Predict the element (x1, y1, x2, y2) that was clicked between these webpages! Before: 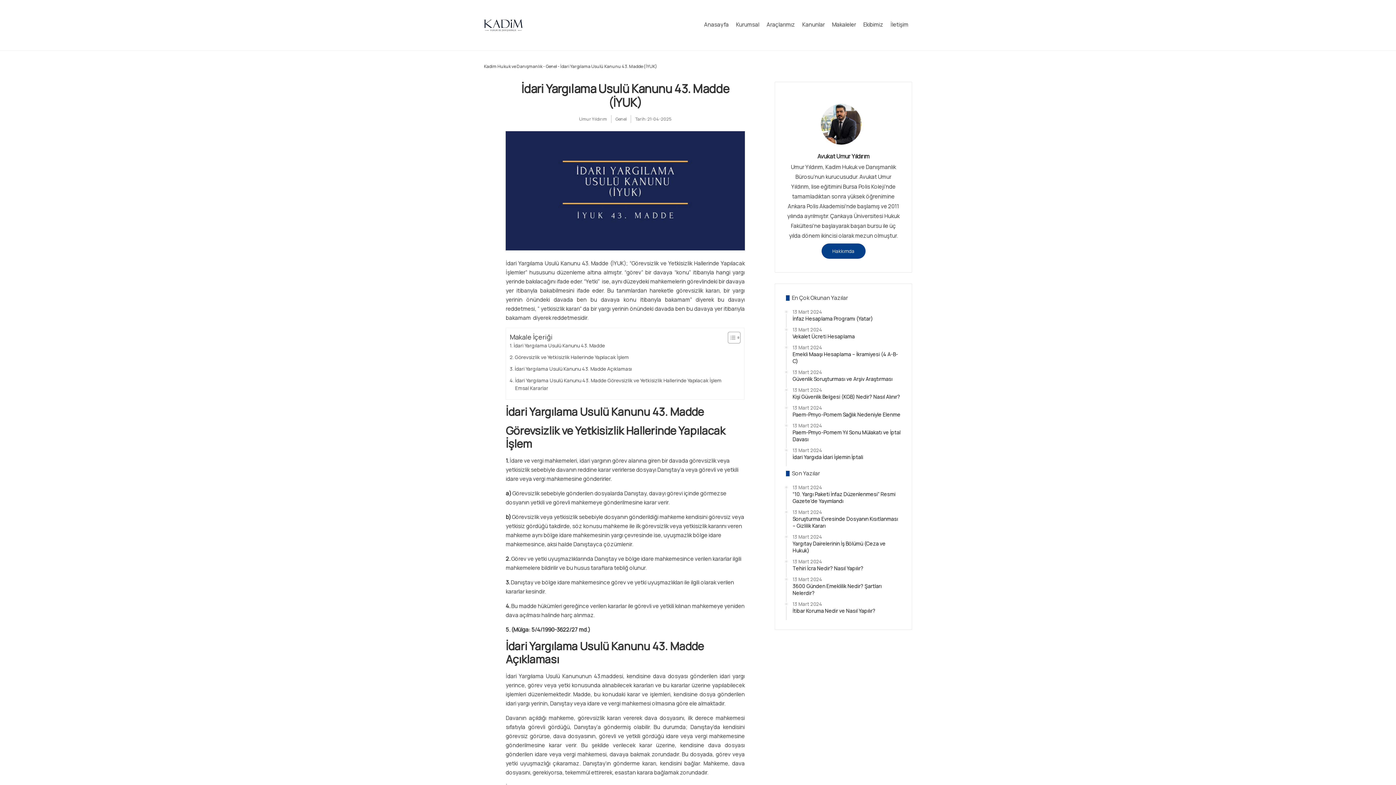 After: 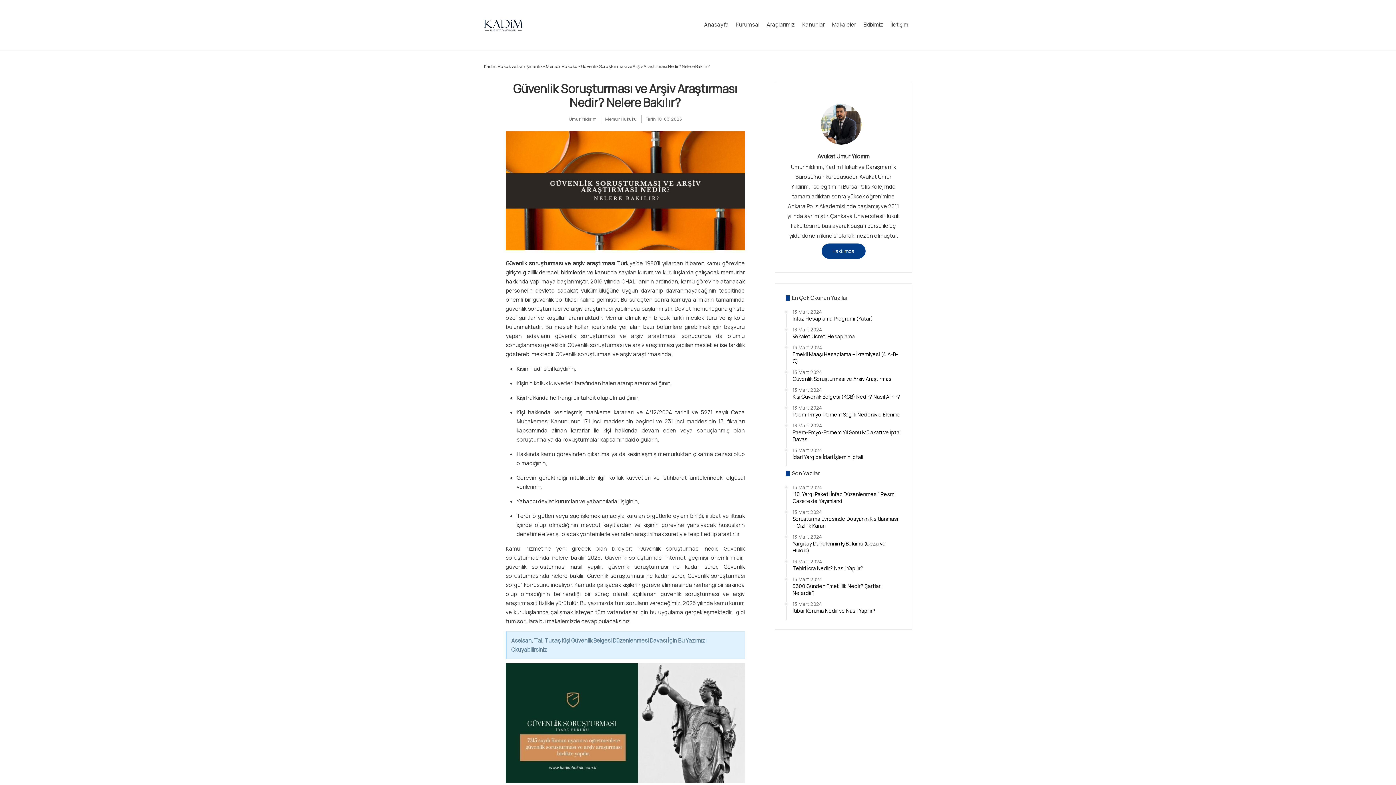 Action: label: 13 Mart 2024
Güvenlik Soruşturması ve Arşiv Araştırması bbox: (792, 368, 901, 382)